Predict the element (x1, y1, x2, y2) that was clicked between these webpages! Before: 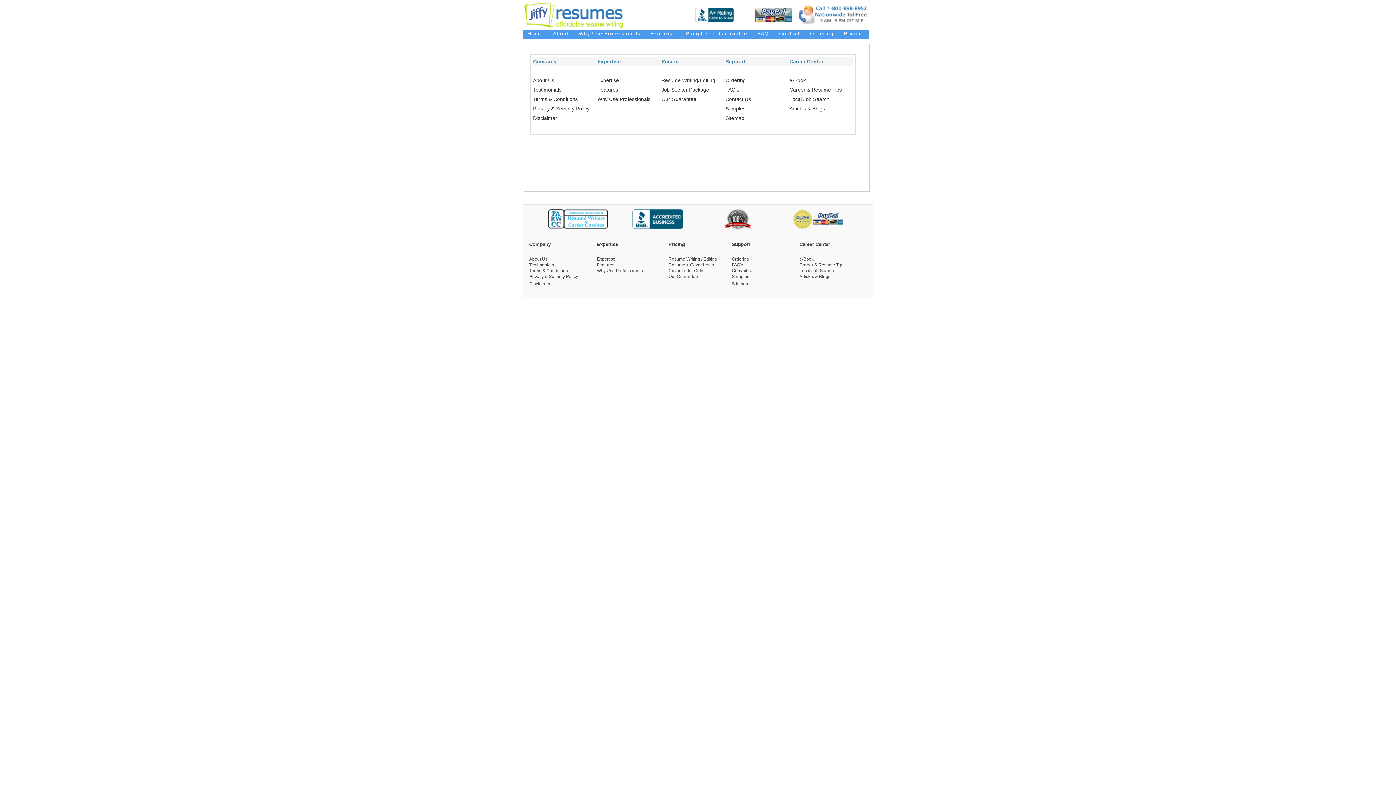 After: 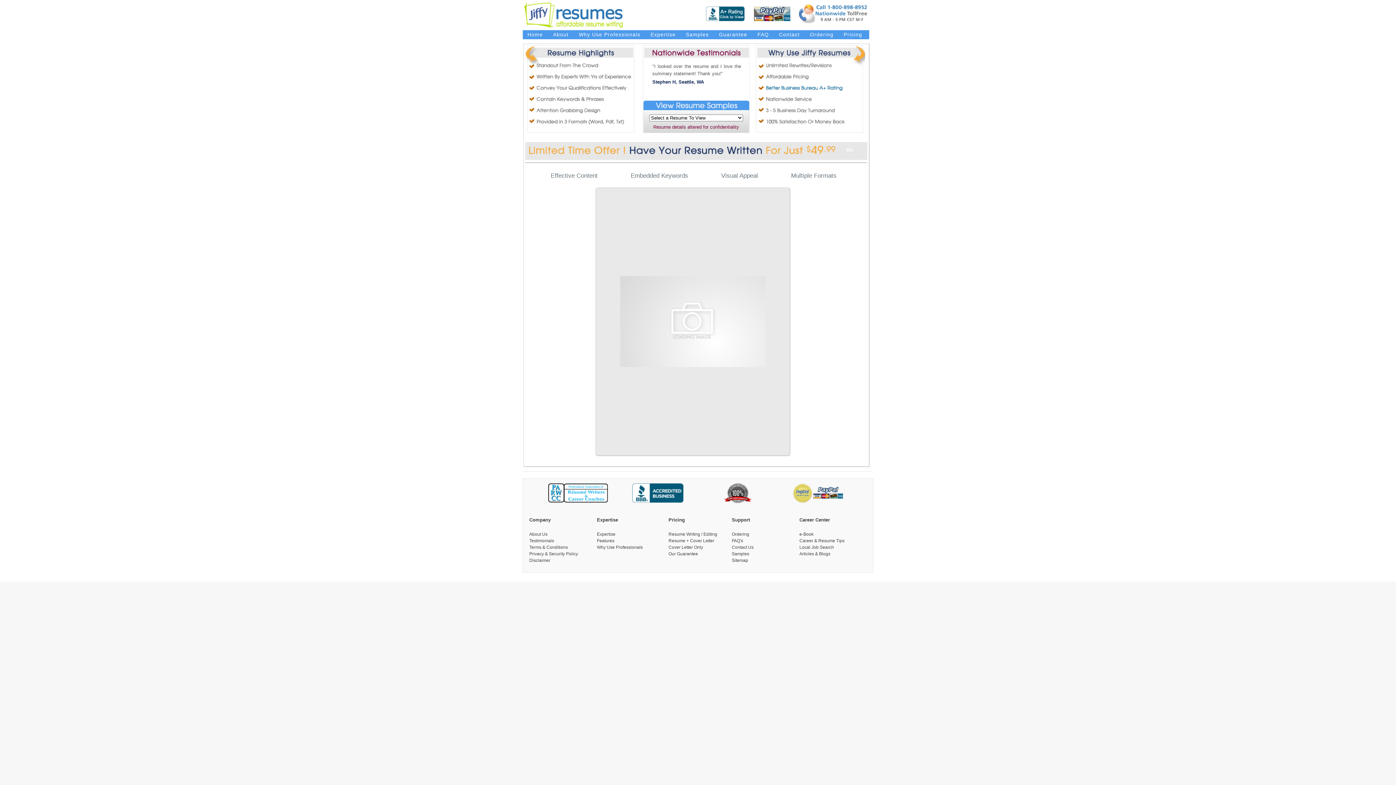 Action: bbox: (732, 274, 749, 279) label: Samples